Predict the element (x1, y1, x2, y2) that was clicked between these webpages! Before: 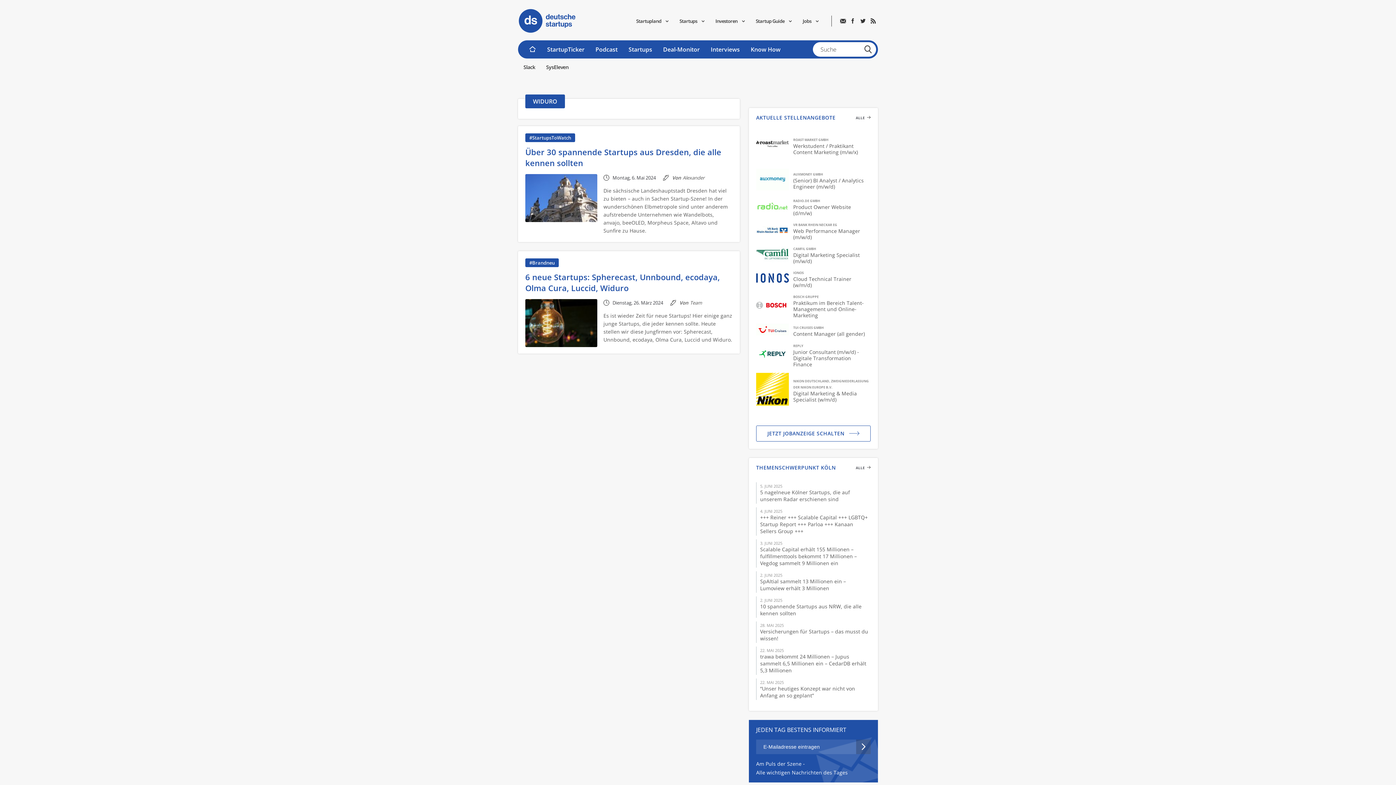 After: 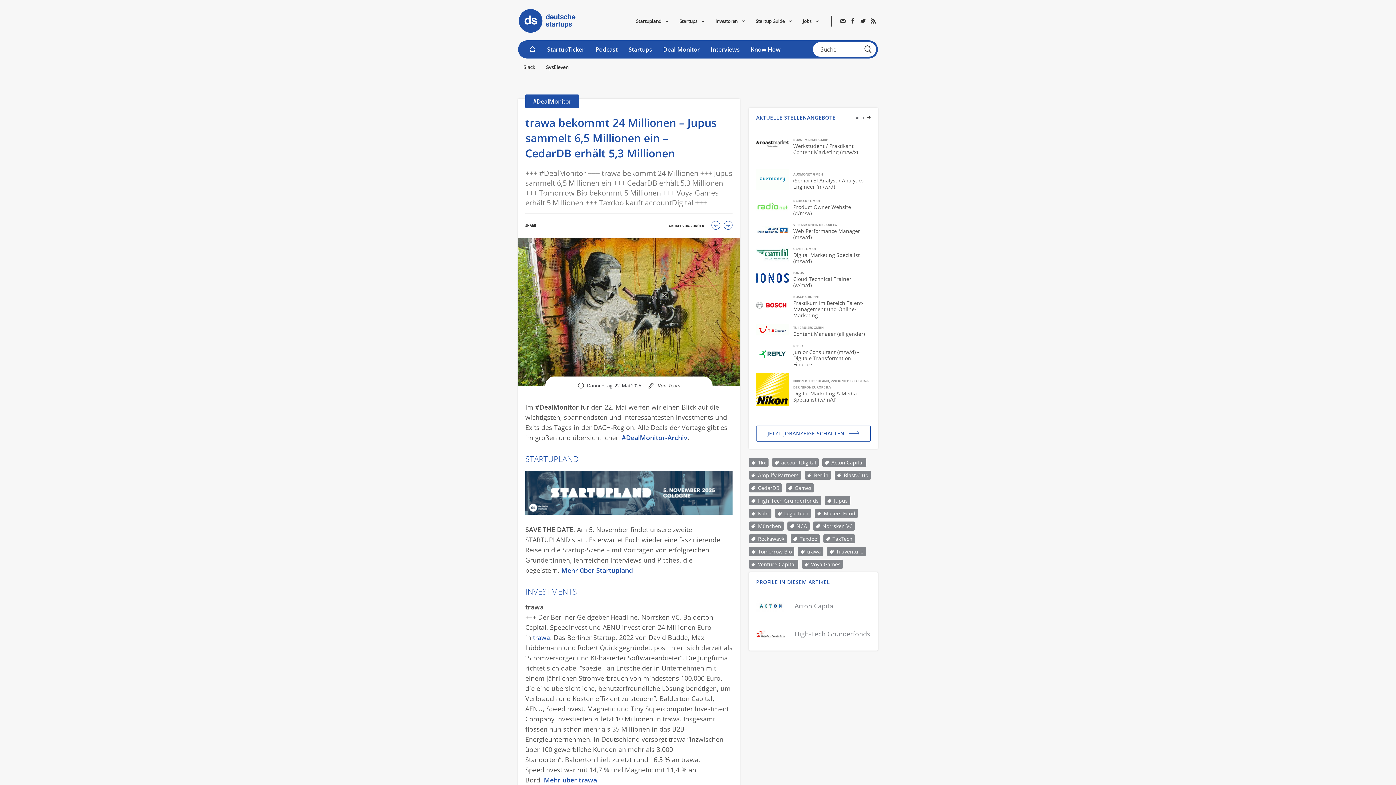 Action: bbox: (760, 653, 866, 674) label: trawa bekommt 24 Millionen – Jupus sammelt 6,5 Millionen ein – CedarDB erhält 5,3 Millionen